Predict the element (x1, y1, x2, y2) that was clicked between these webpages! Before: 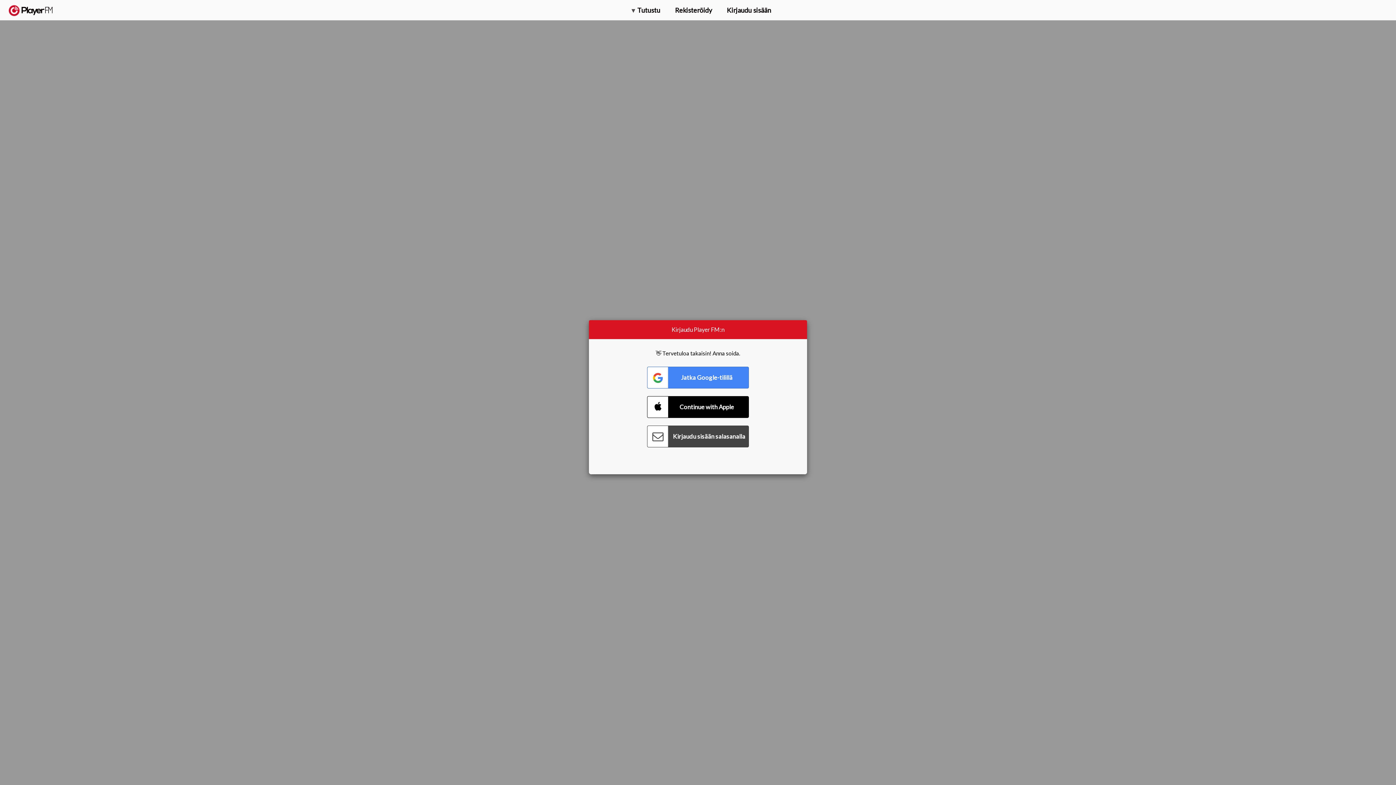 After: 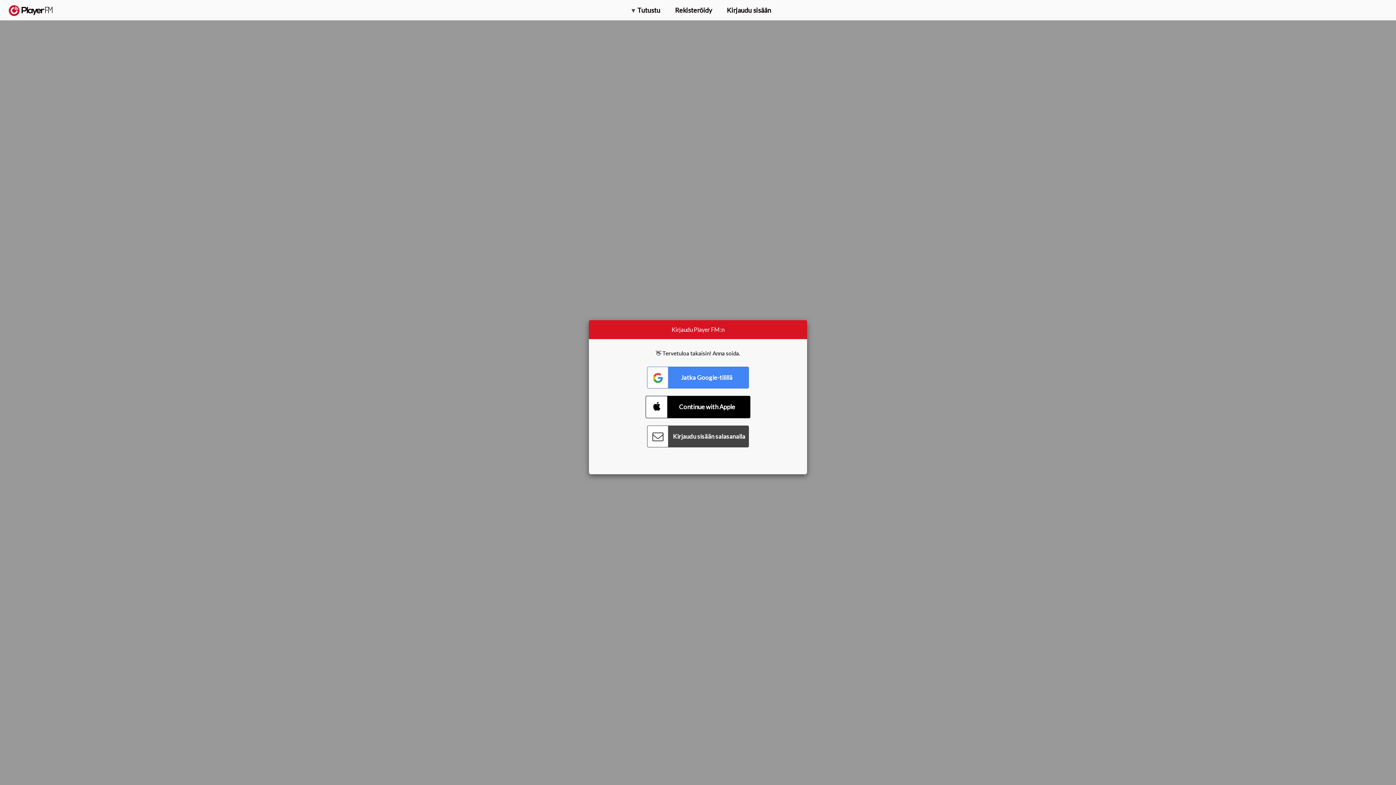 Action: bbox: (647, 396, 749, 418) label: Connect with Apple